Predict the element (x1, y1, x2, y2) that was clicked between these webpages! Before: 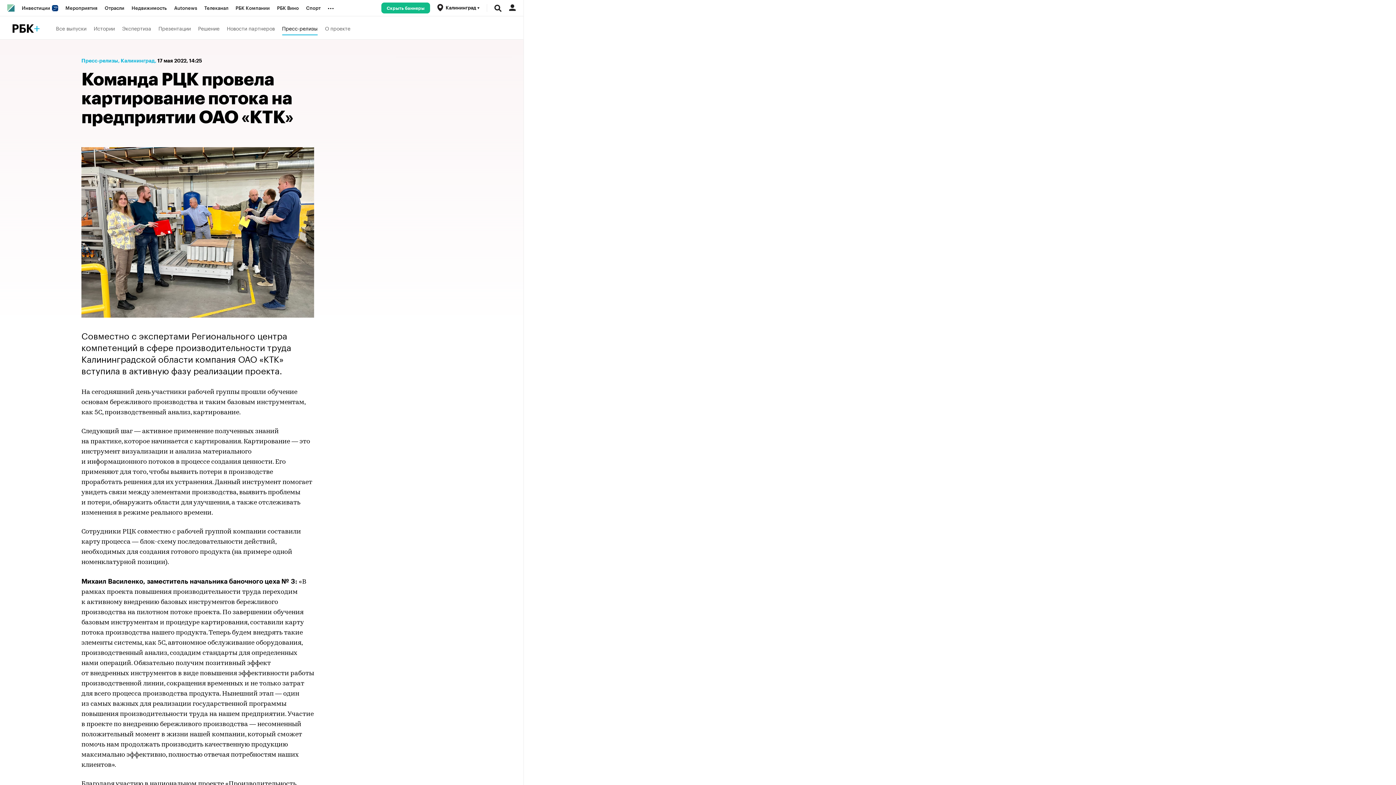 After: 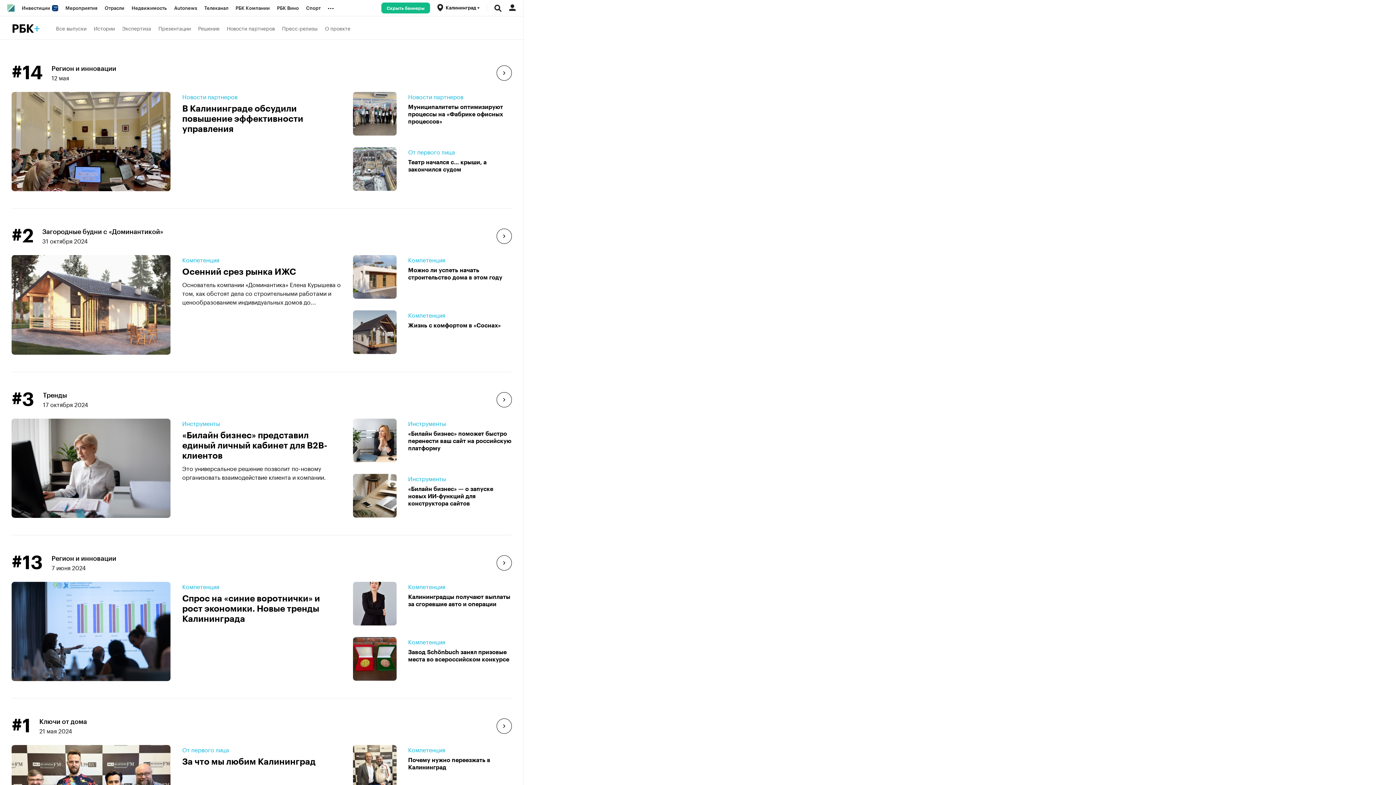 Action: bbox: (120, 58, 154, 63) label: Калининград